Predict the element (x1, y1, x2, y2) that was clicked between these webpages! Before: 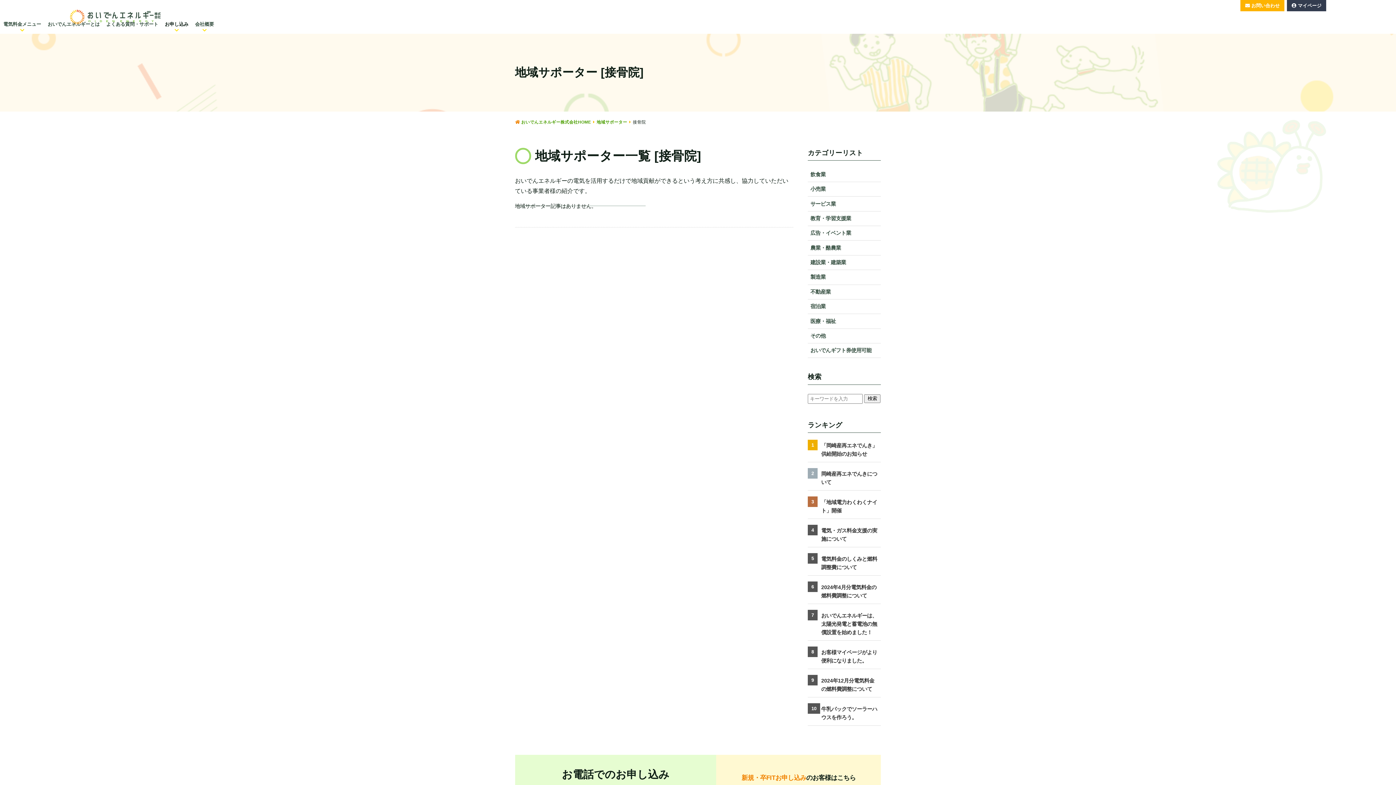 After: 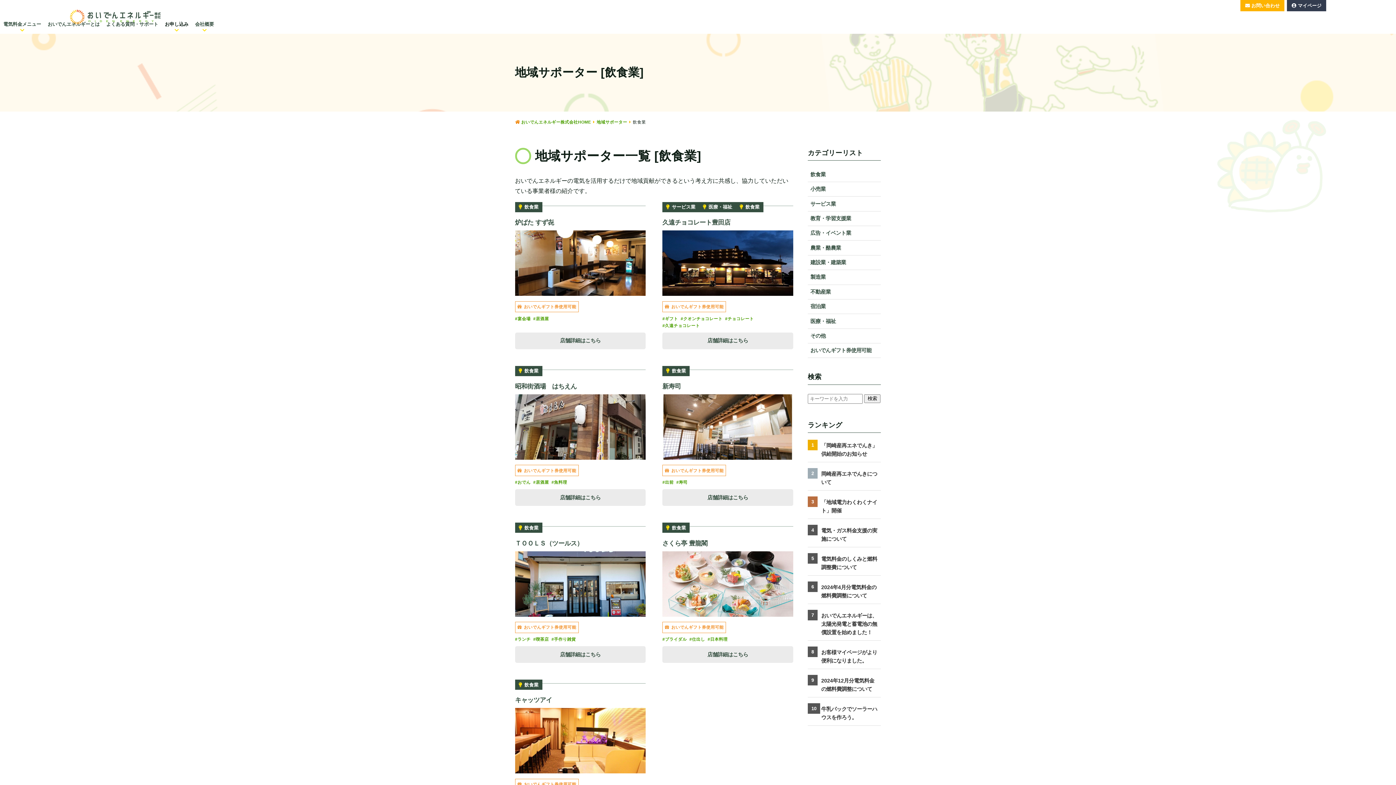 Action: label: 飲食業 bbox: (808, 167, 881, 181)